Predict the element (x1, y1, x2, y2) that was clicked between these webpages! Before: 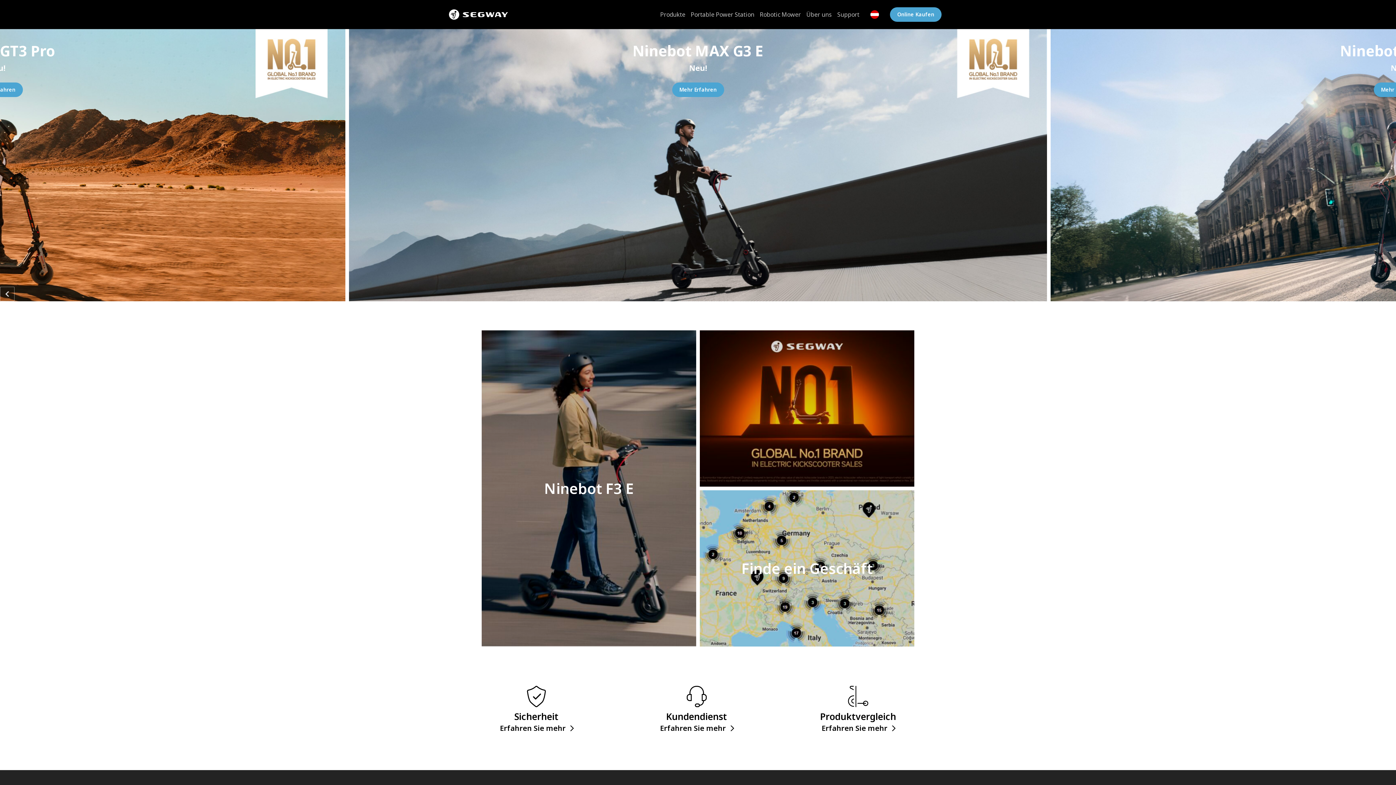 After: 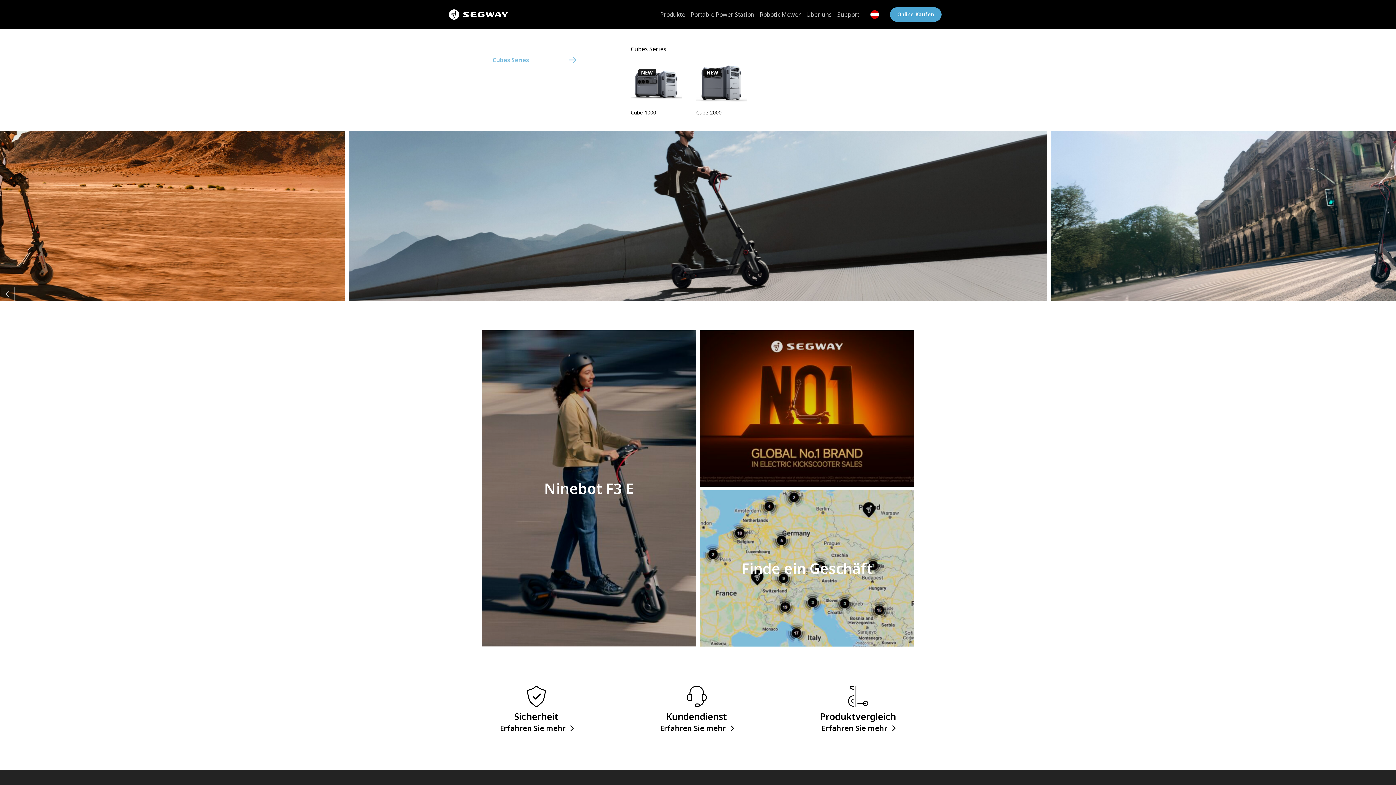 Action: bbox: (690, 0, 754, 29) label: Portable Power Station